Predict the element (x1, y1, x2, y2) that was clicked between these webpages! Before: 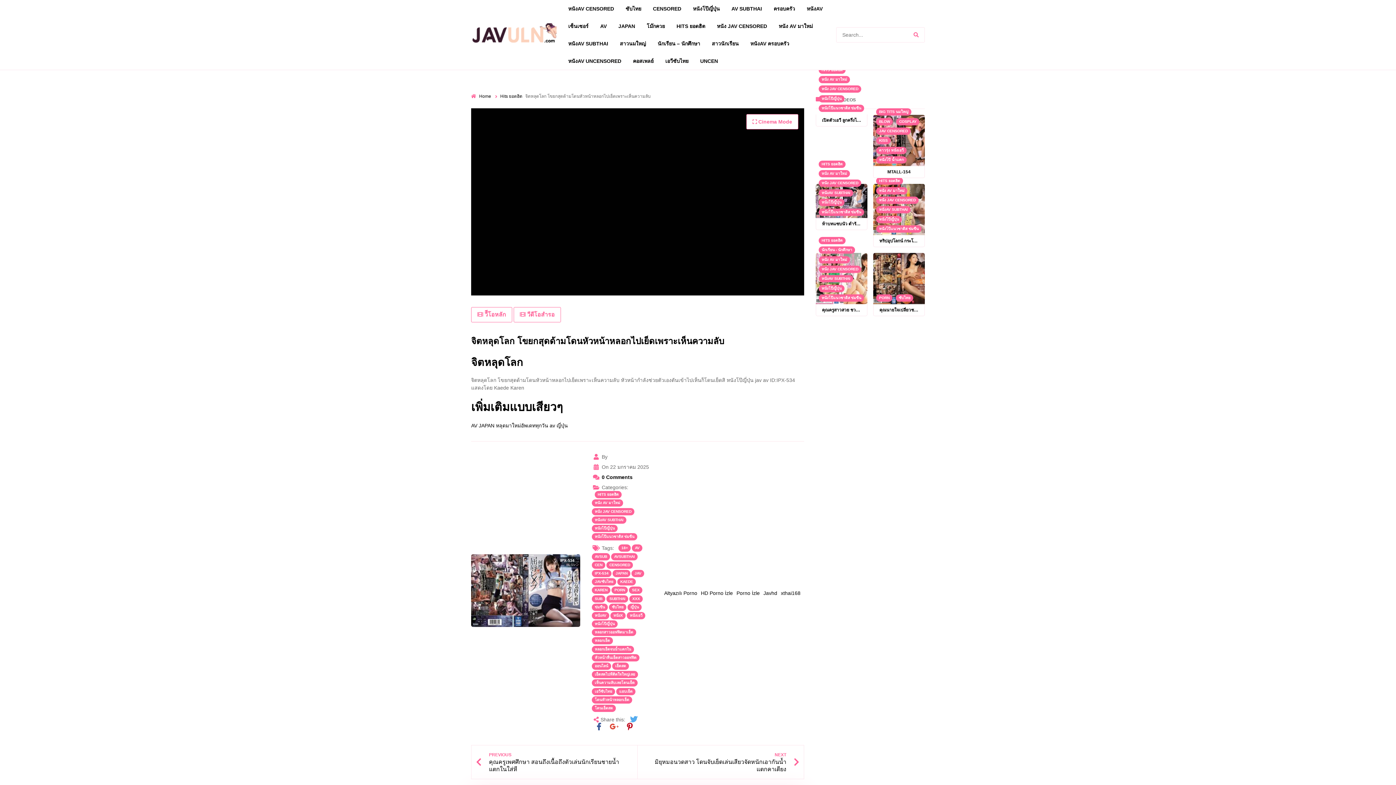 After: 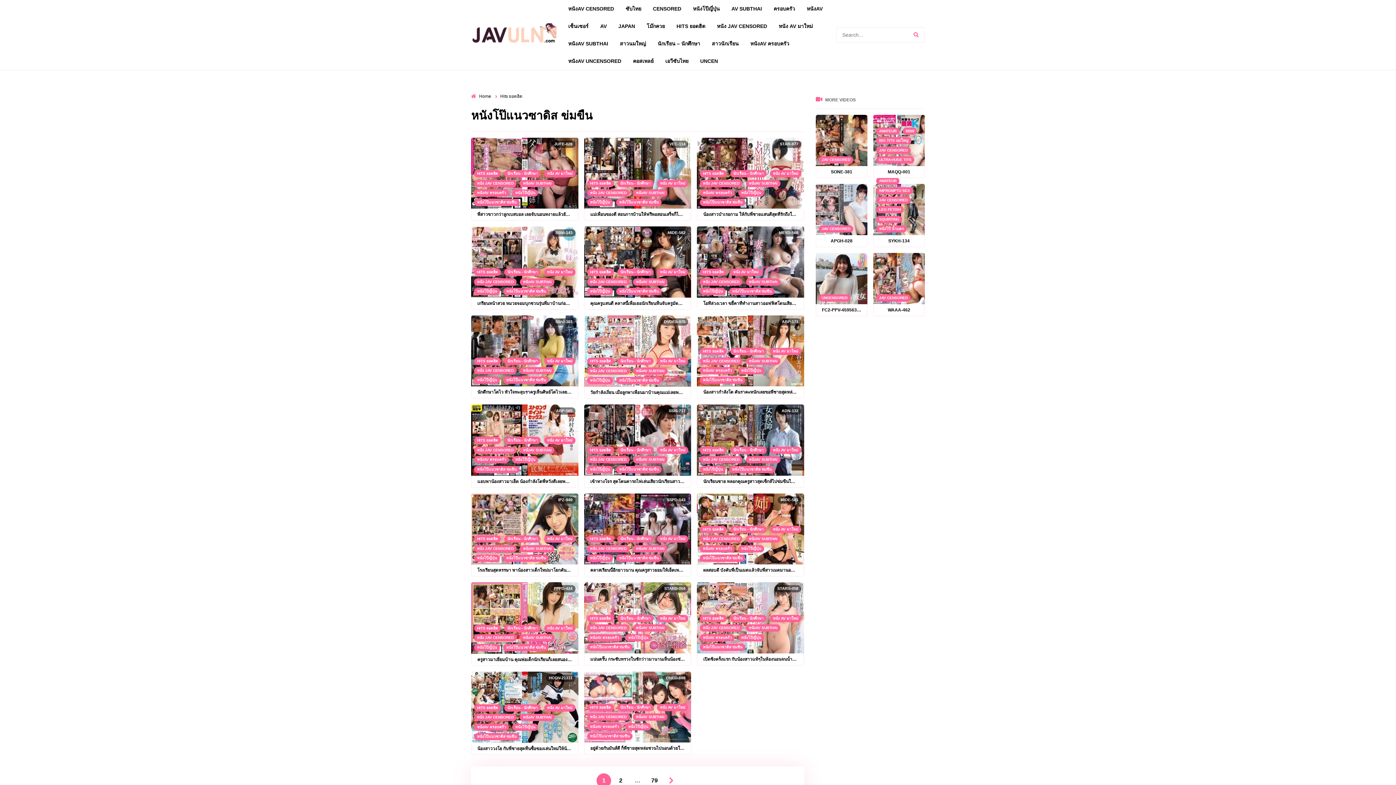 Action: label: หนังโป๊แนวซาดิส ข่มขืน bbox: (818, 294, 864, 301)